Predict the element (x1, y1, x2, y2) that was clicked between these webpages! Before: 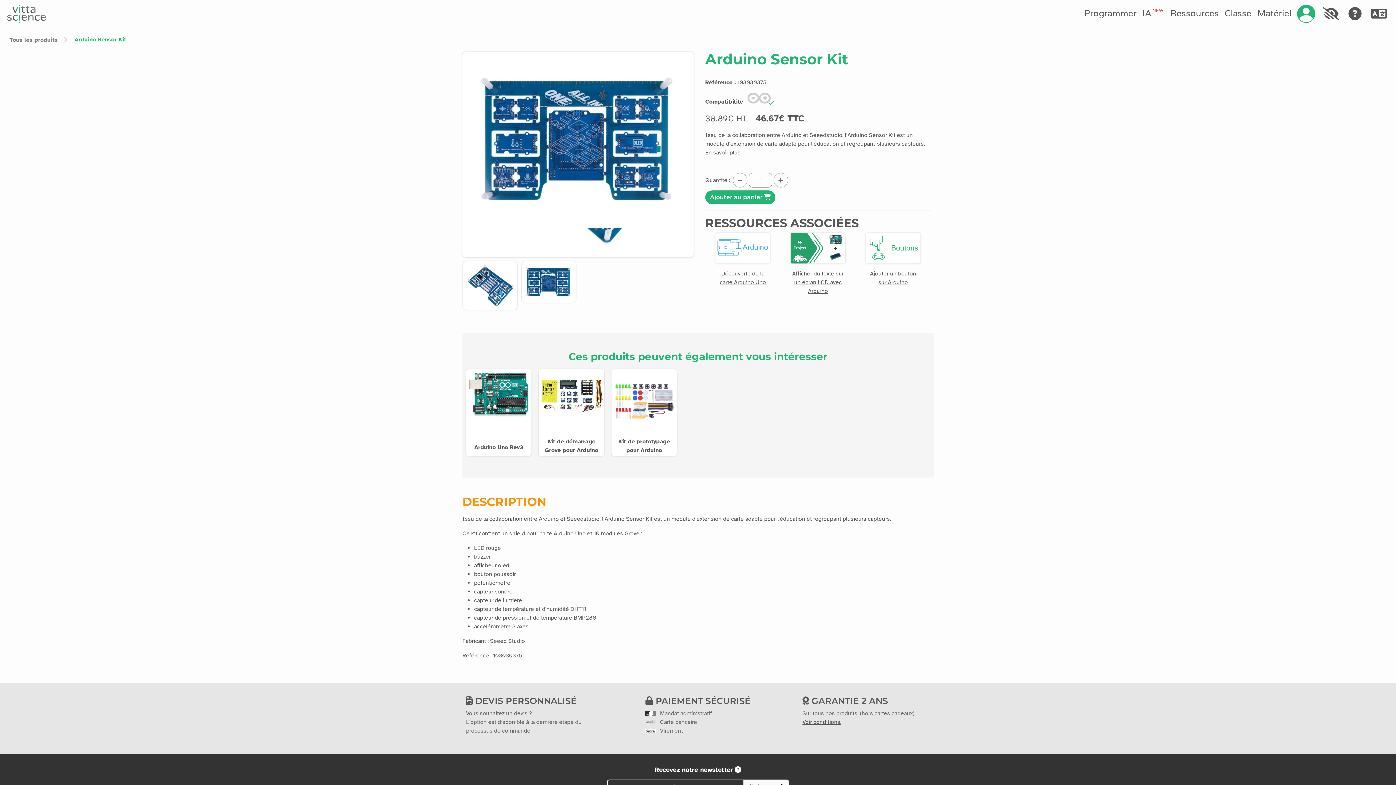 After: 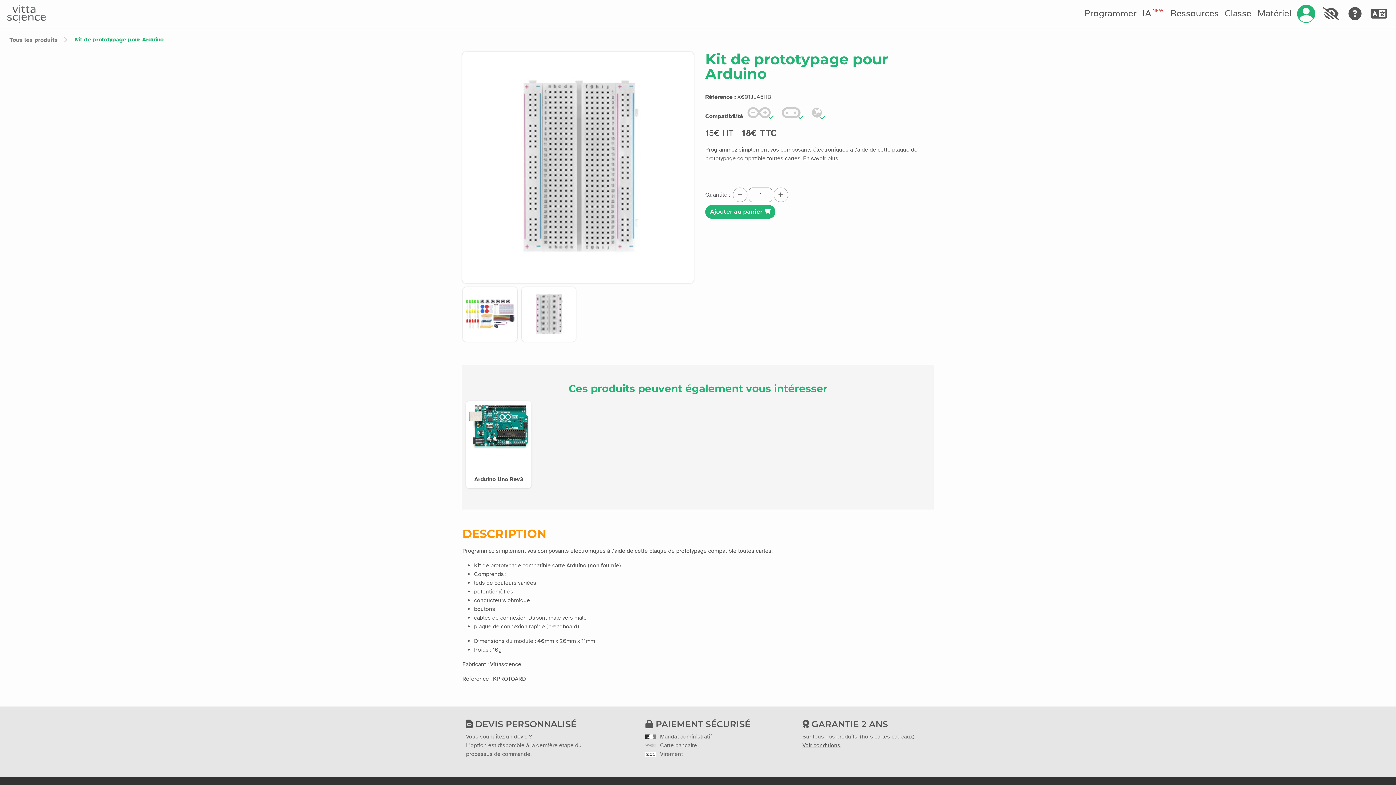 Action: label: Kit de prototypage pour Arduino bbox: (611, 398, 677, 405)